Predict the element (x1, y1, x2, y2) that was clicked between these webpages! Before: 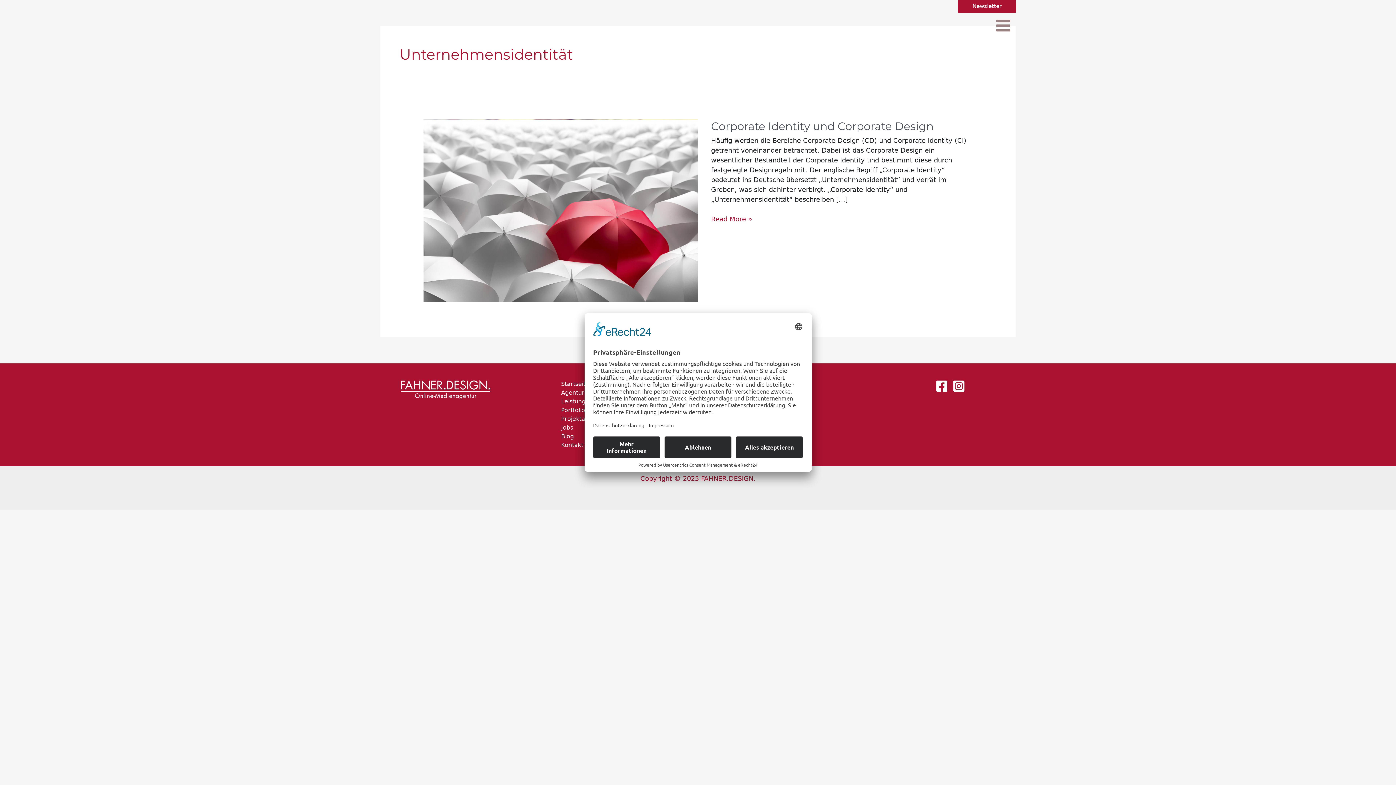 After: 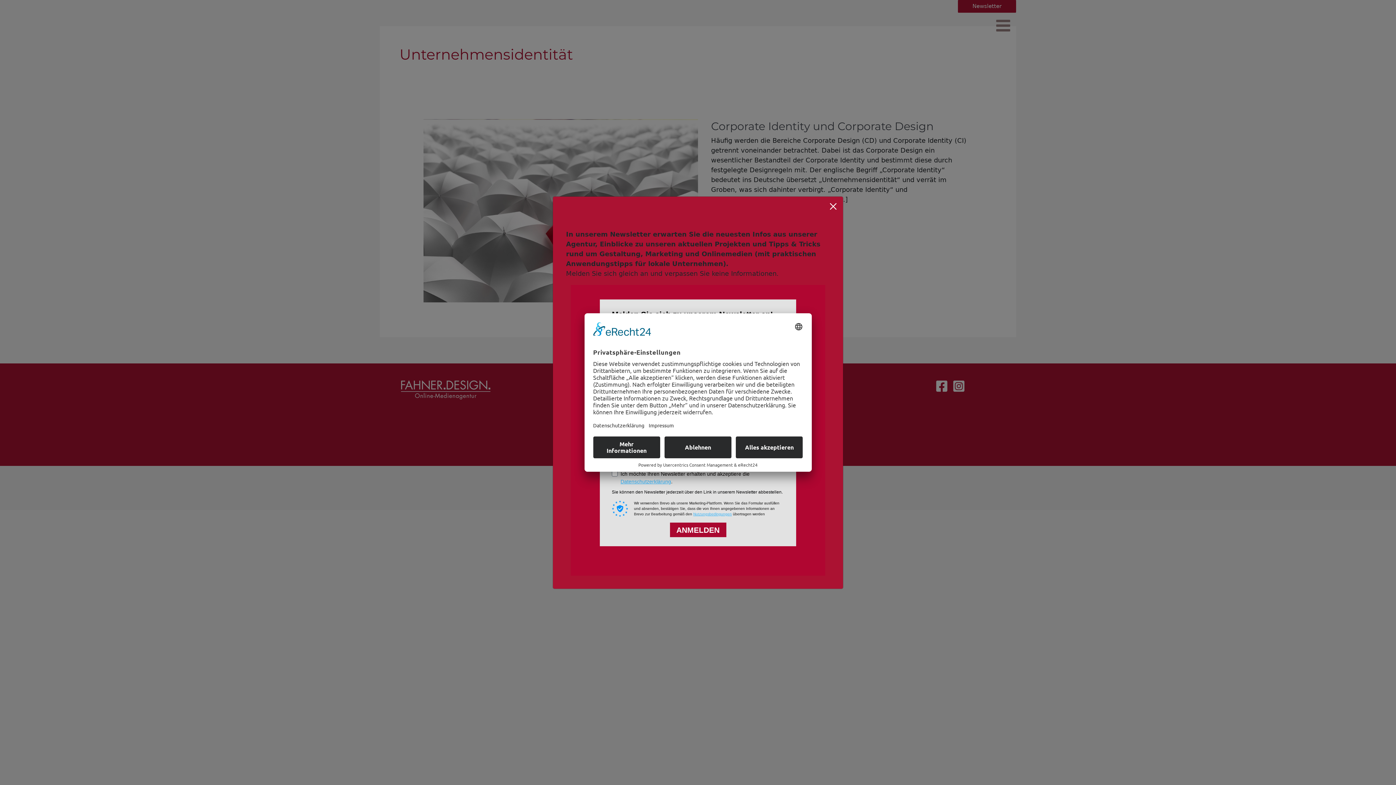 Action: label: Newsletter bbox: (958, 0, 1016, 12)